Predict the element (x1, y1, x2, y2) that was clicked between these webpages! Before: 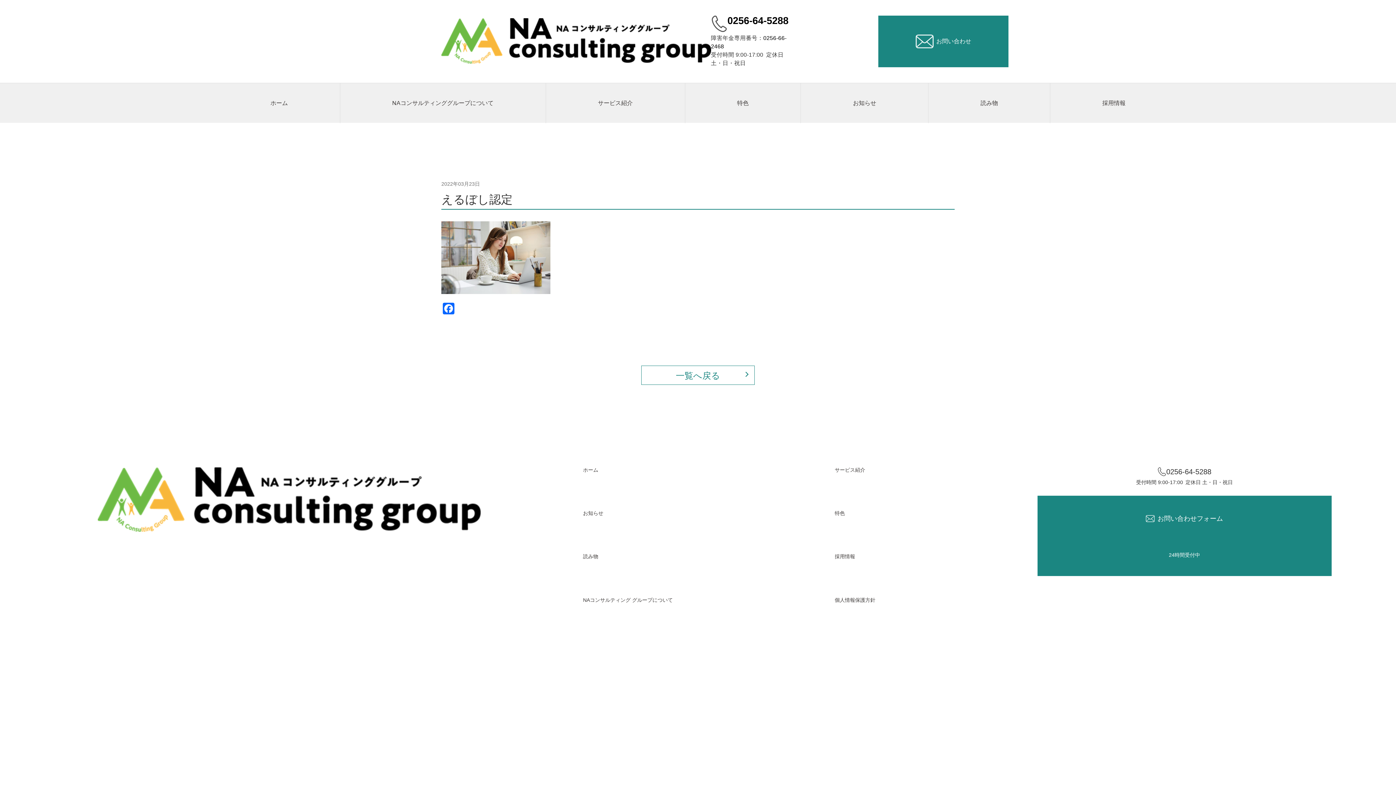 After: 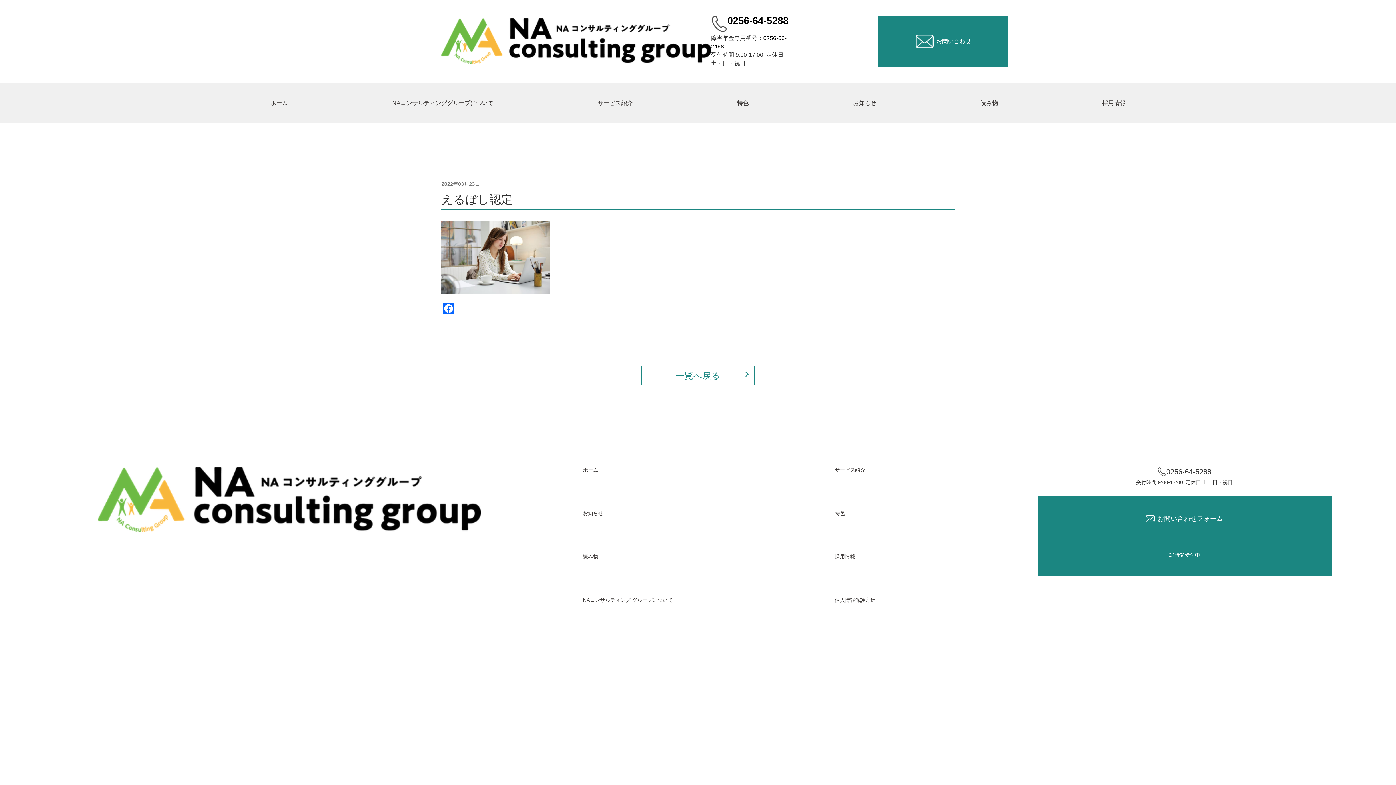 Action: bbox: (711, 15, 788, 32) label: 0256-64-5288